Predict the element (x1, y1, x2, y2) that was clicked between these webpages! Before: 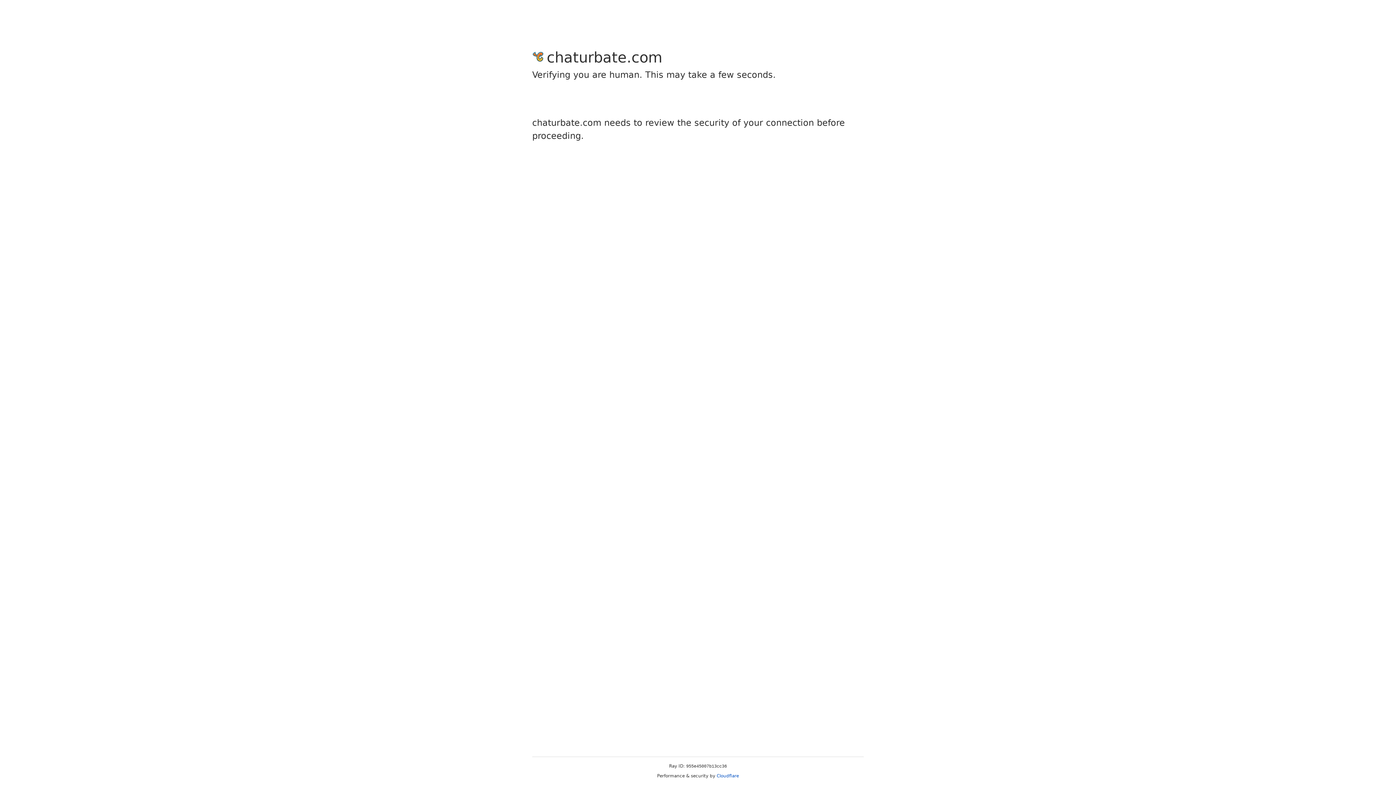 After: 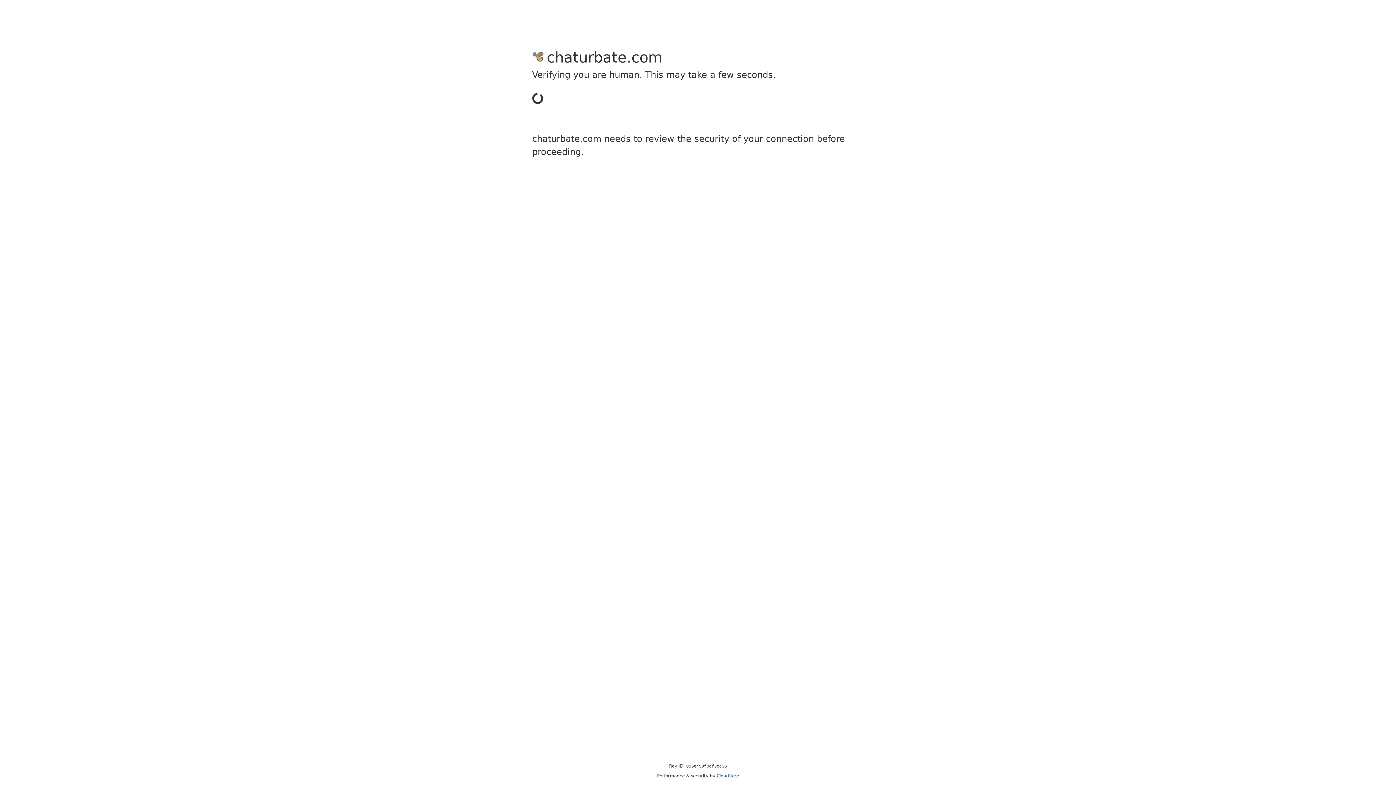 Action: bbox: (716, 773, 739, 778) label: Cloudflare